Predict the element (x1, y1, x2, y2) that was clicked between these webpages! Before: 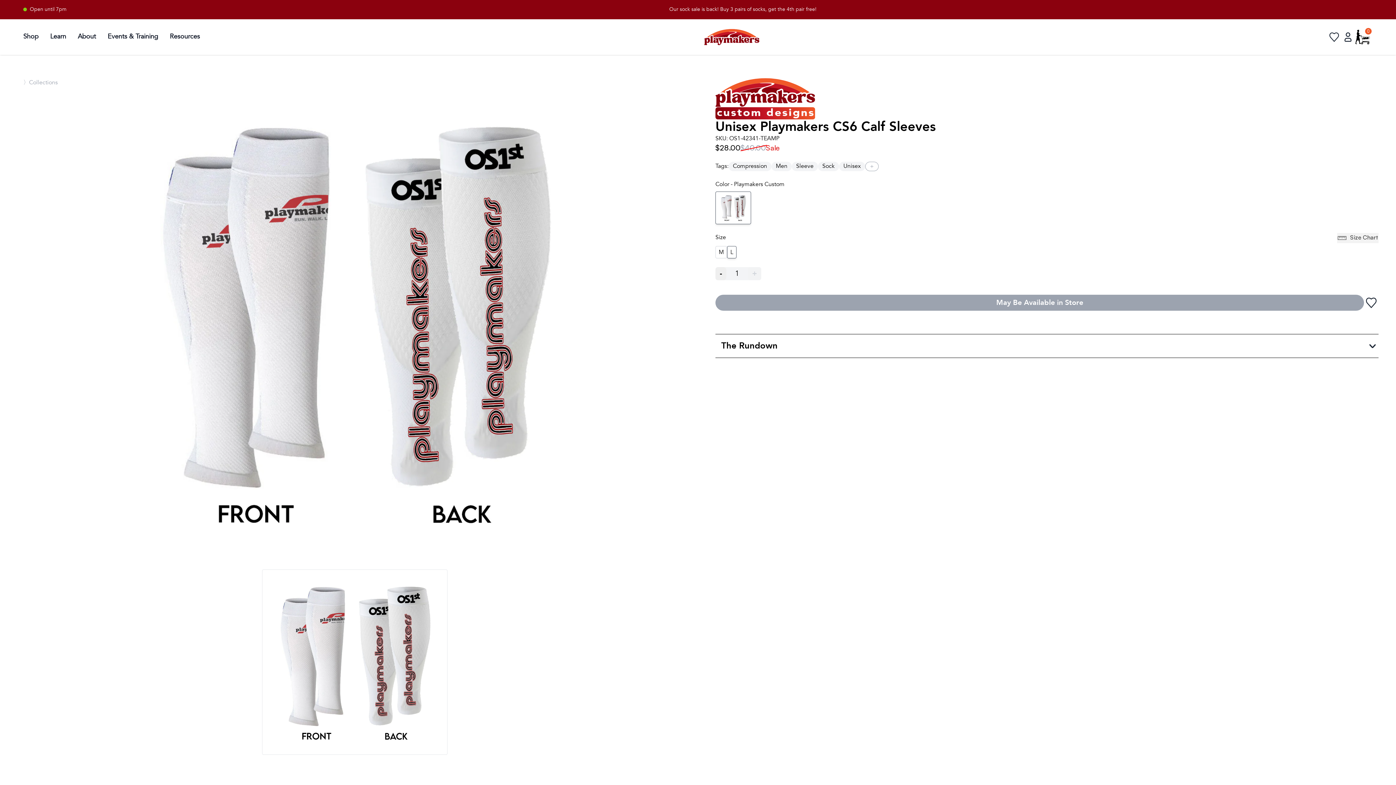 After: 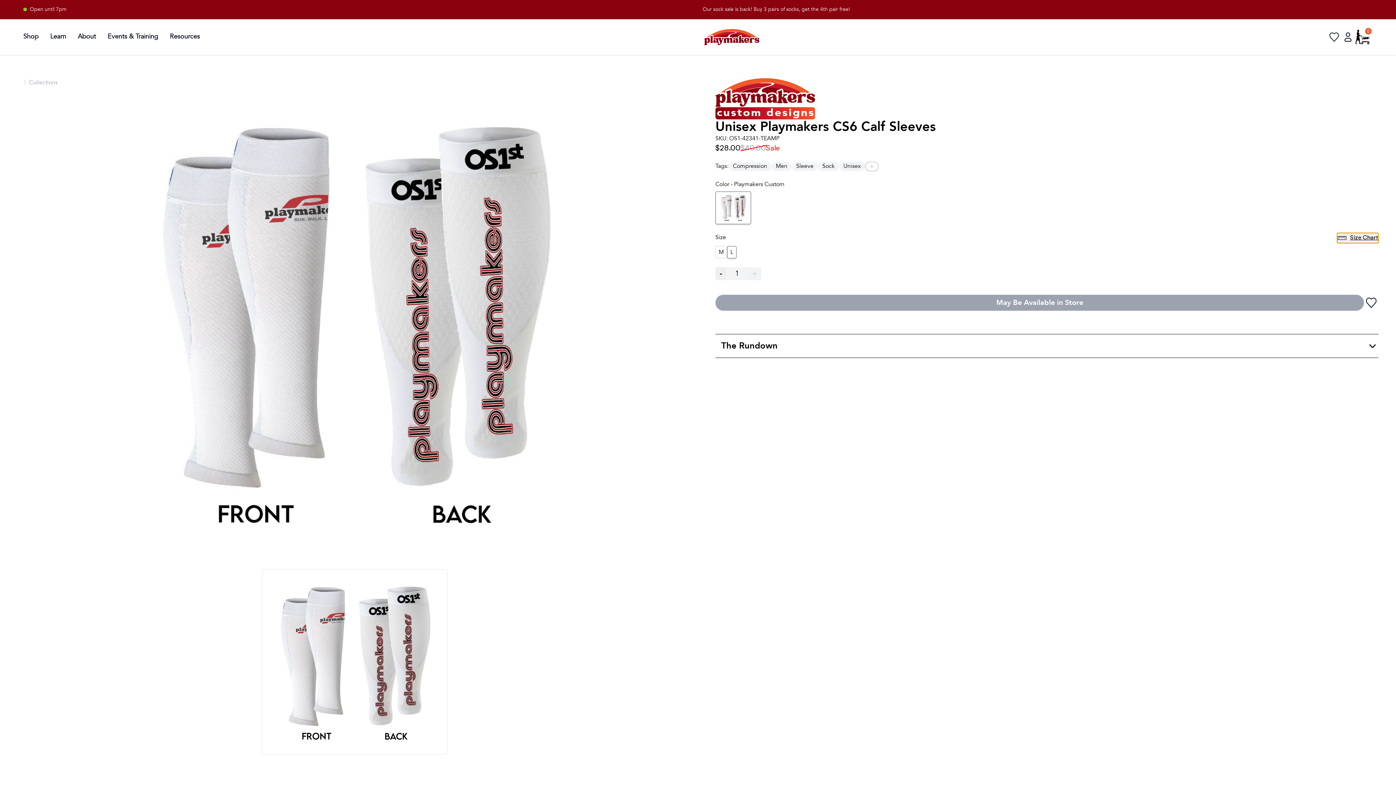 Action: label: Size Chart bbox: (1337, 233, 1378, 243)